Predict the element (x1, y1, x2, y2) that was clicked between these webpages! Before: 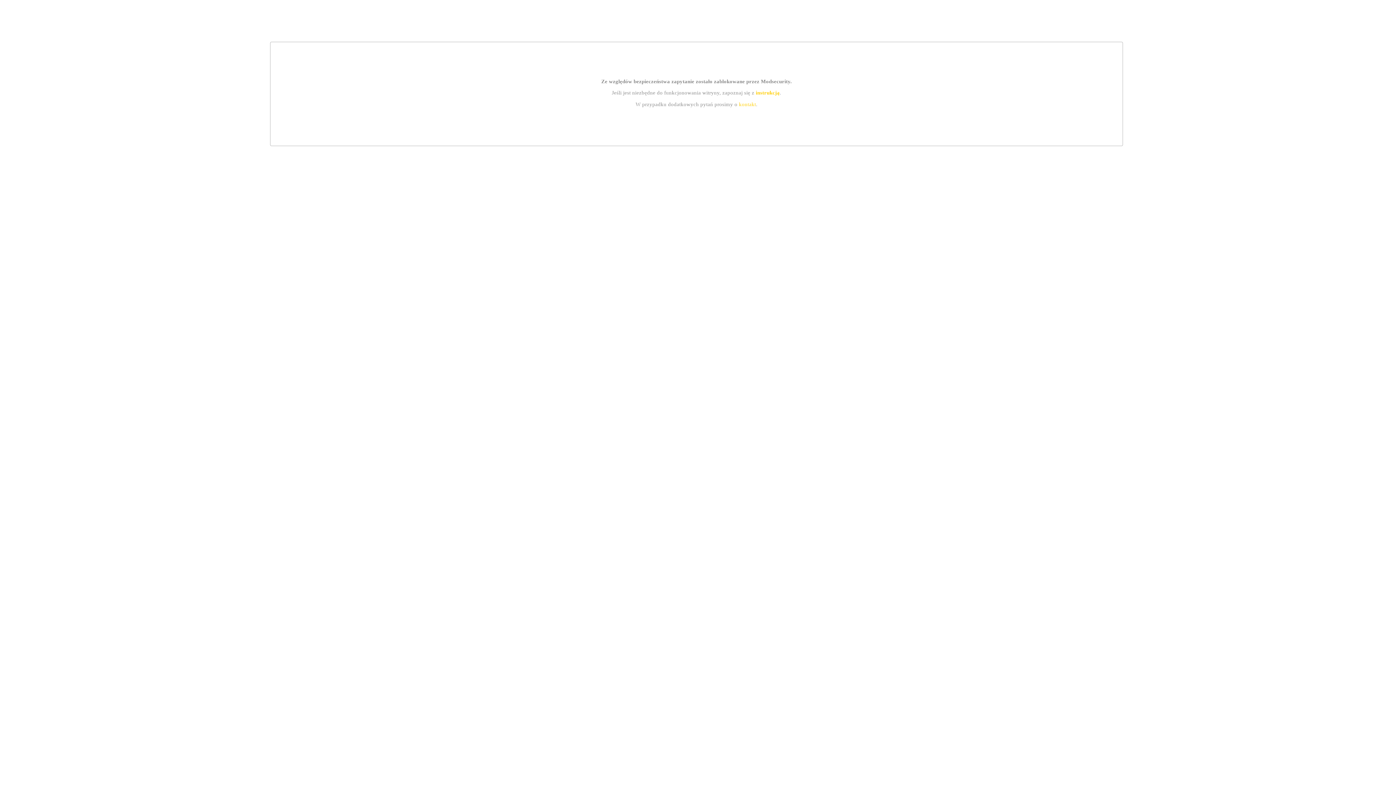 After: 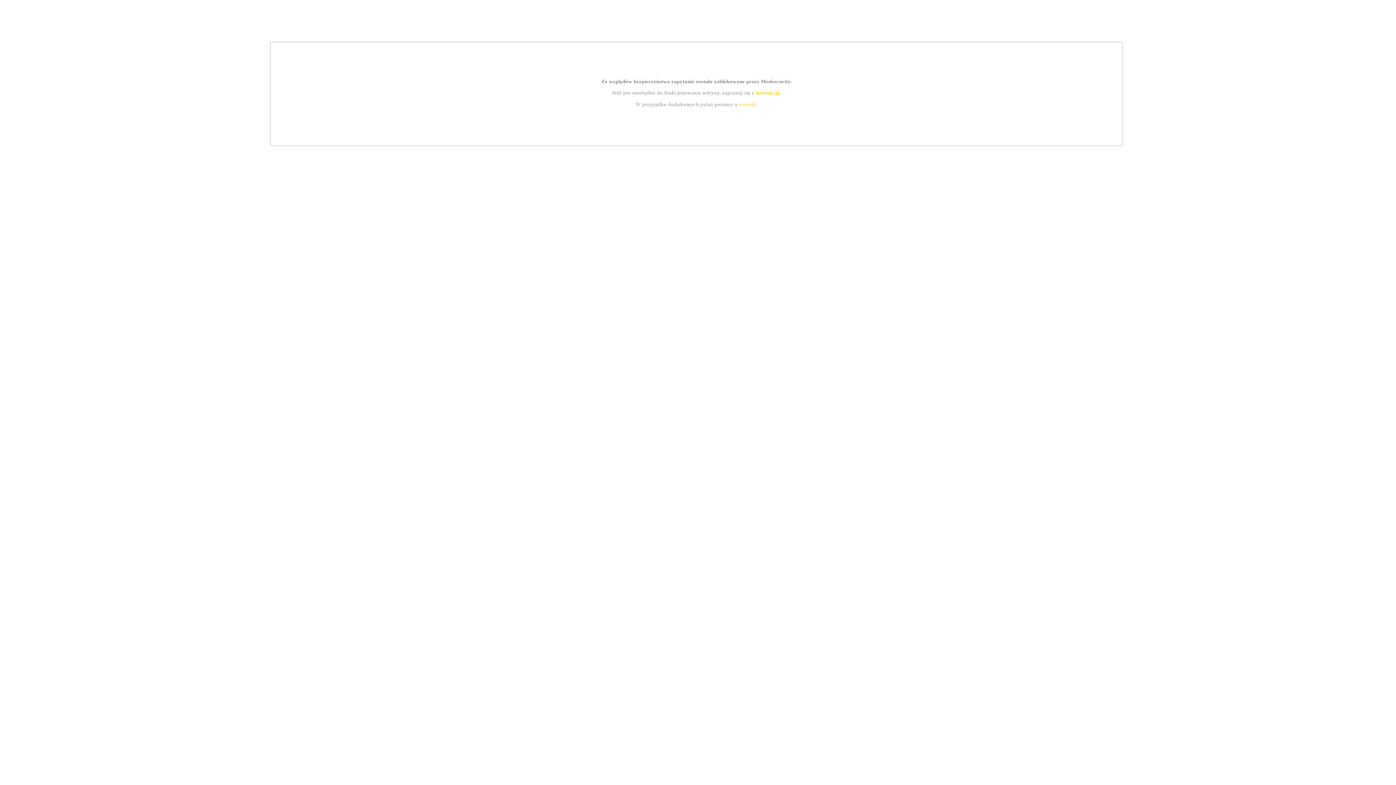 Action: bbox: (739, 101, 756, 107) label: kontakt